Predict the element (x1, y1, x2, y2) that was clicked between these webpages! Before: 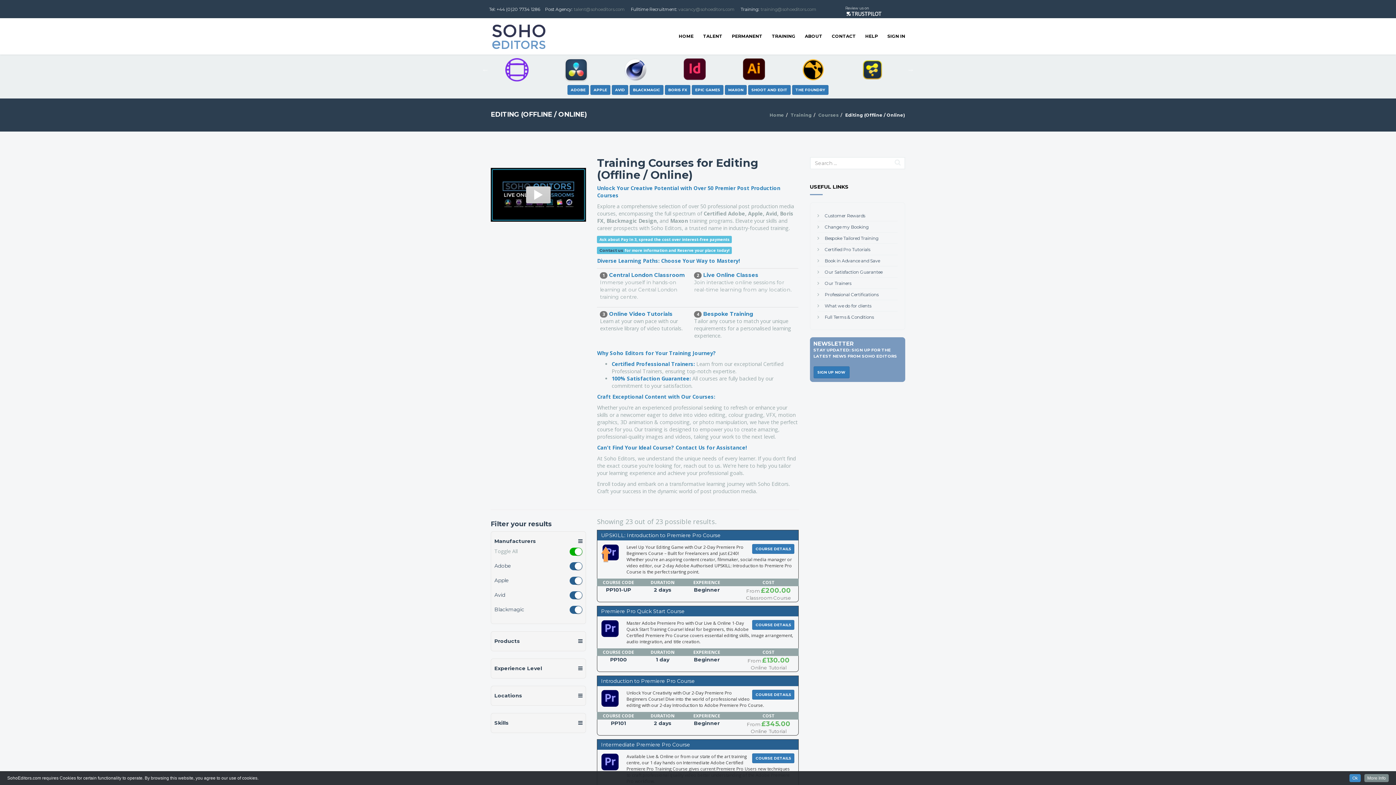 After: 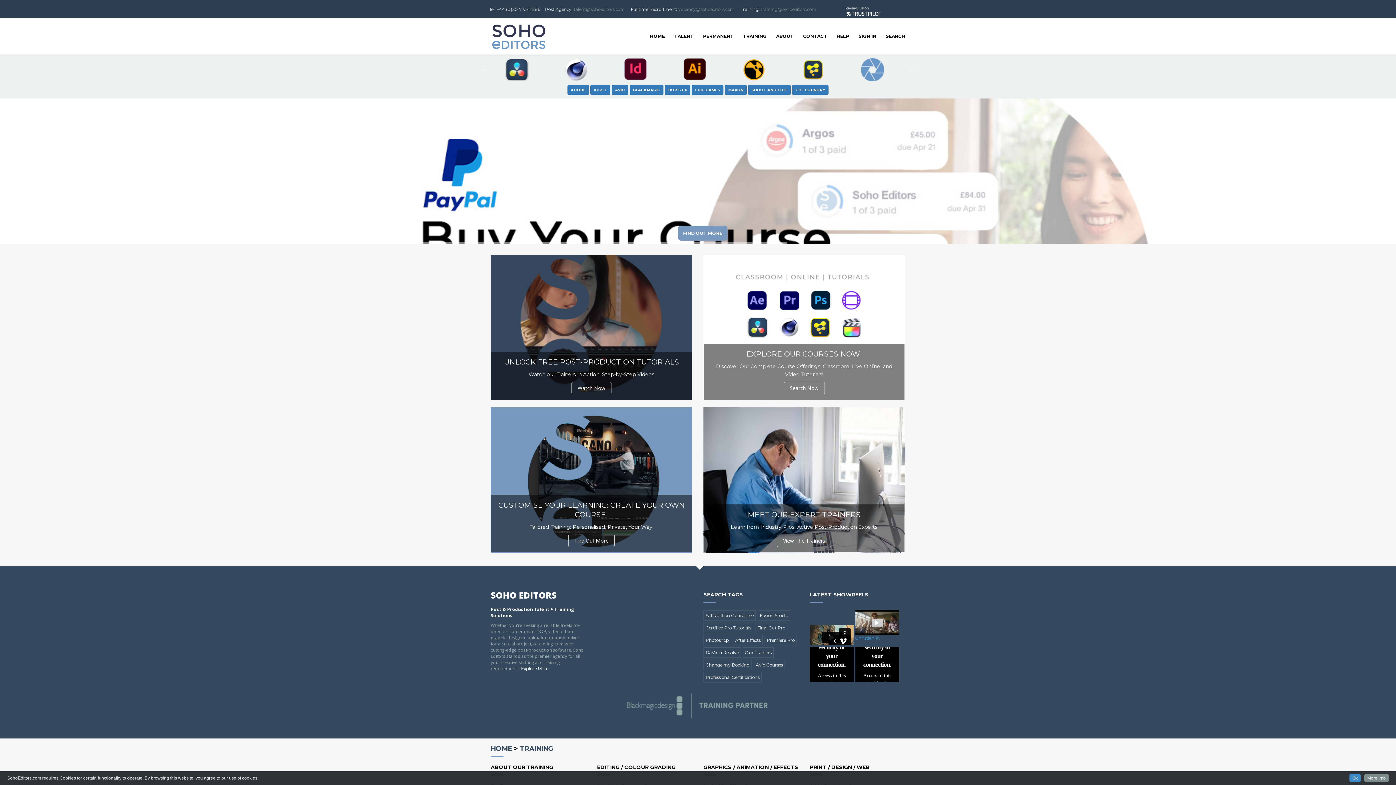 Action: bbox: (790, 112, 812, 117) label: Training